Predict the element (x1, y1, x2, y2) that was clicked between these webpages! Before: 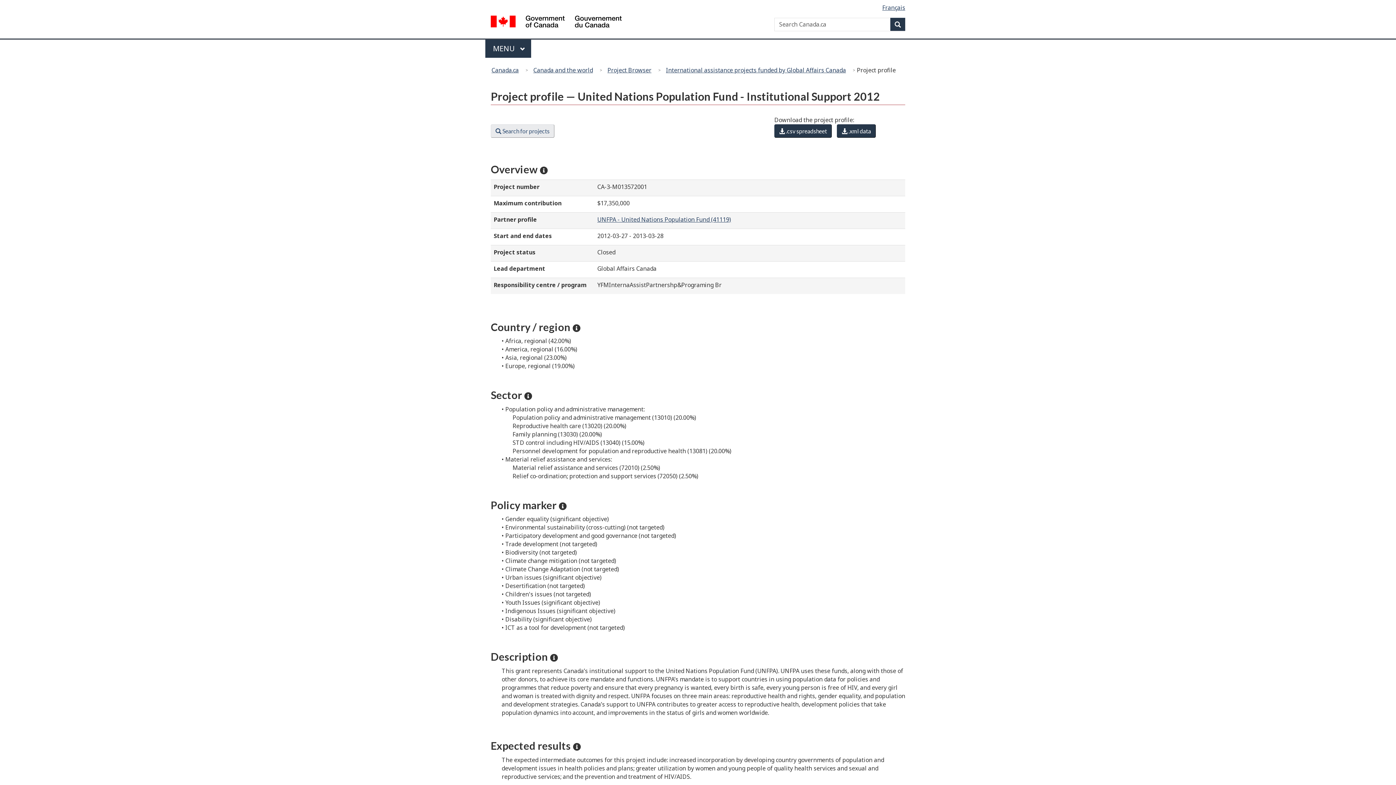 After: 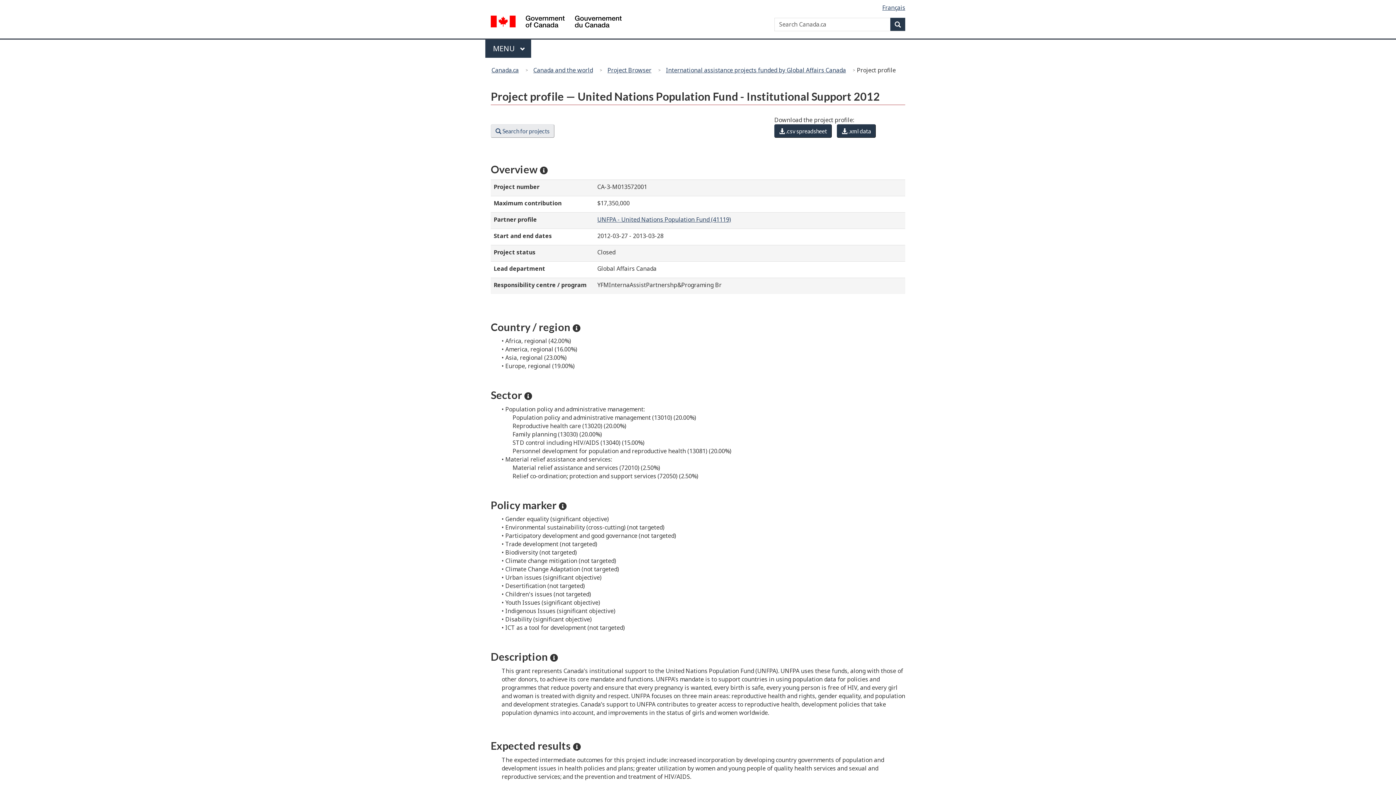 Action: bbox: (524, 389, 532, 401)